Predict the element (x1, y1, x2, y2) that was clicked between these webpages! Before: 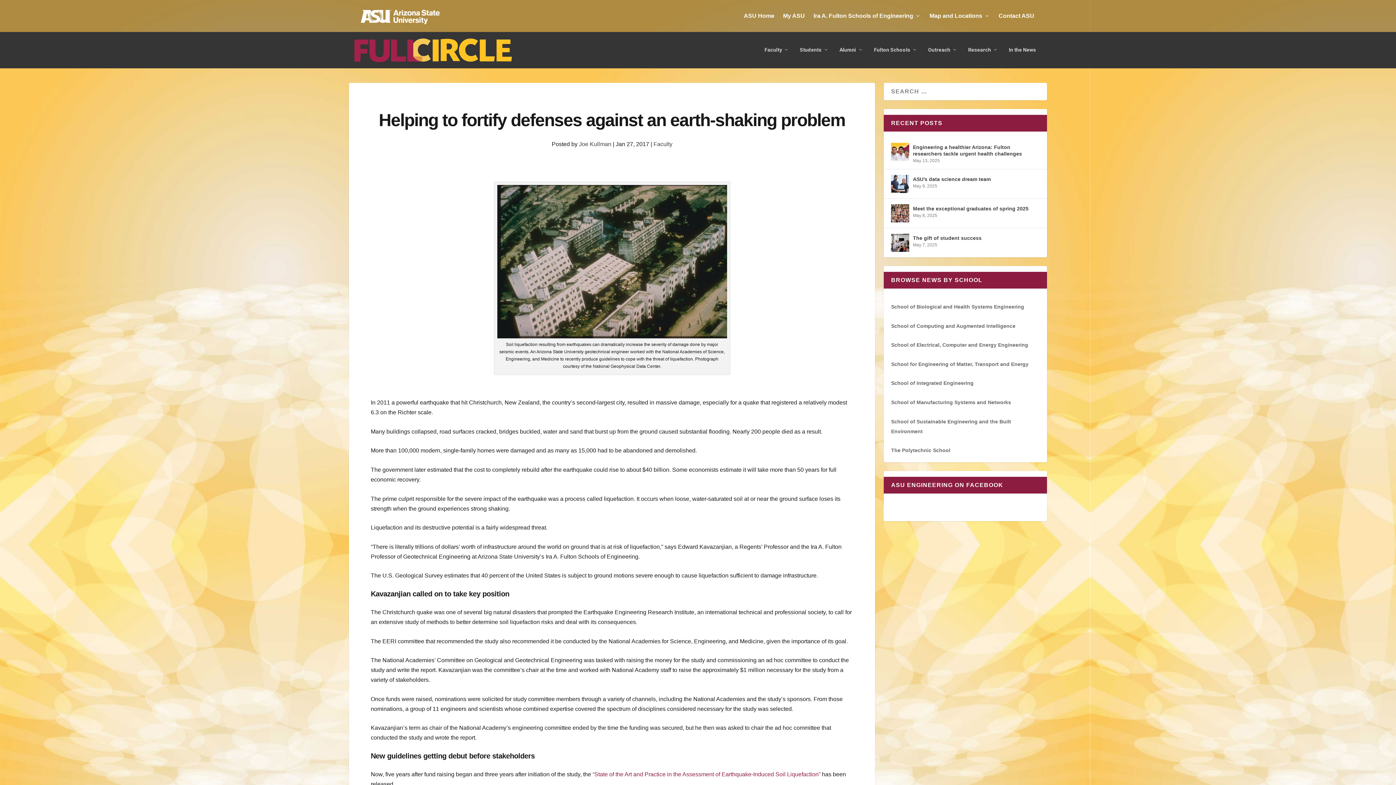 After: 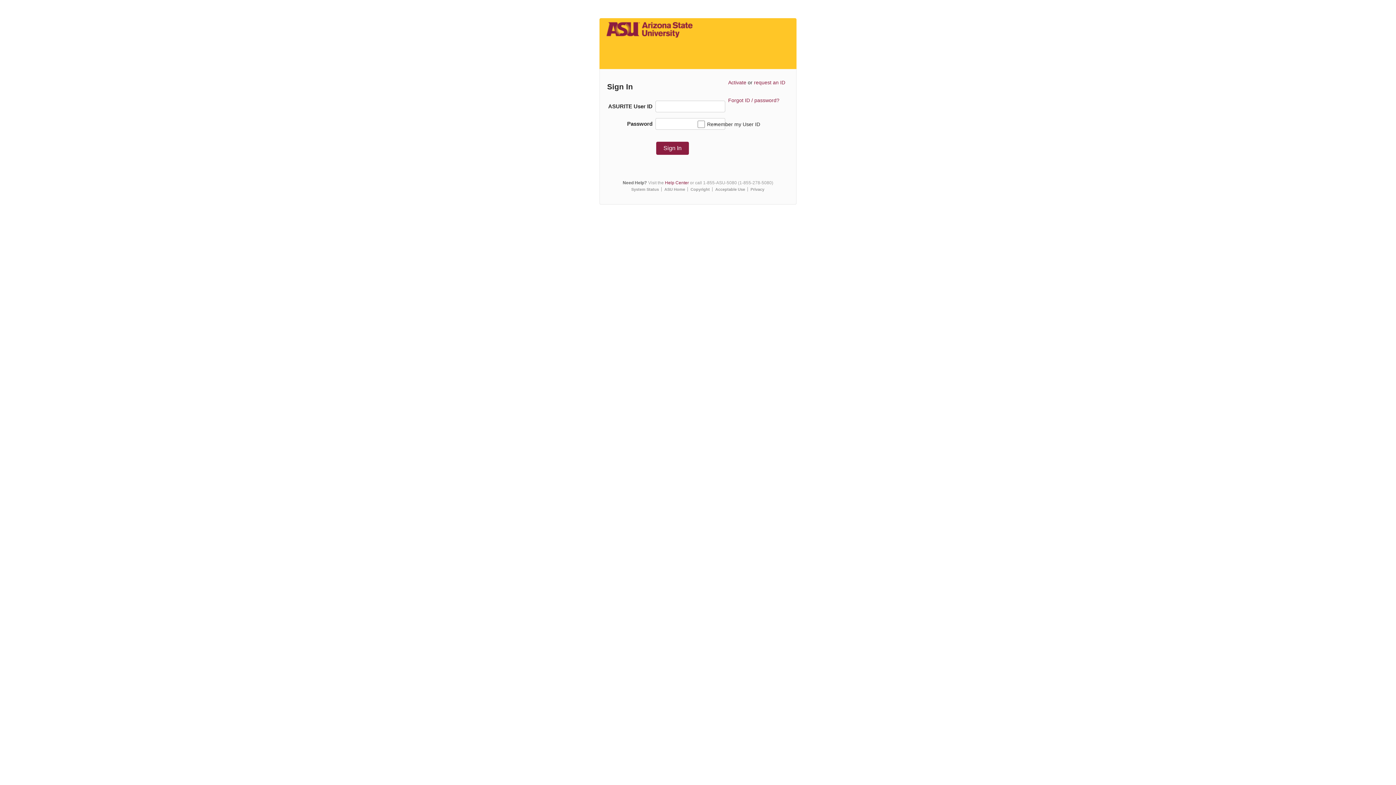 Action: label: My ASU bbox: (783, 6, 805, 25)